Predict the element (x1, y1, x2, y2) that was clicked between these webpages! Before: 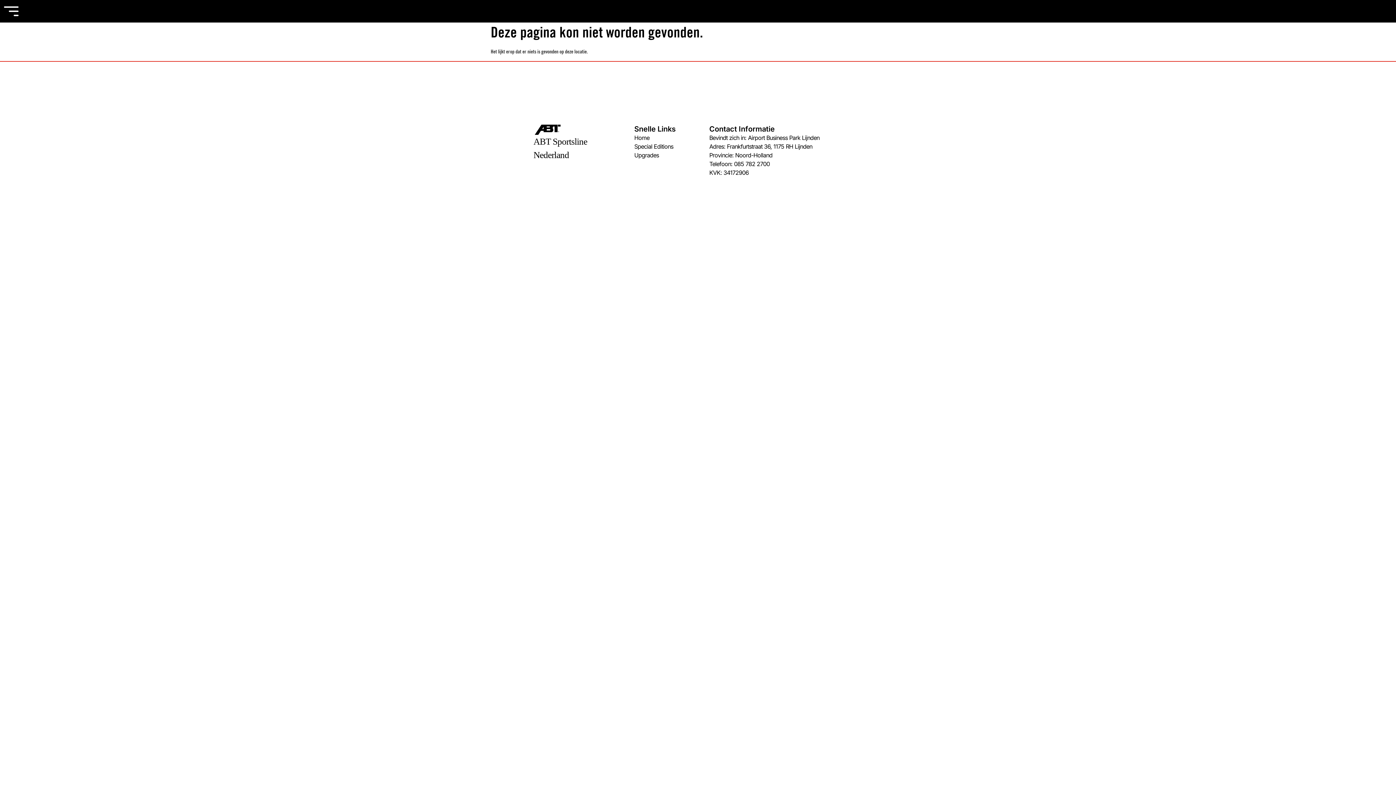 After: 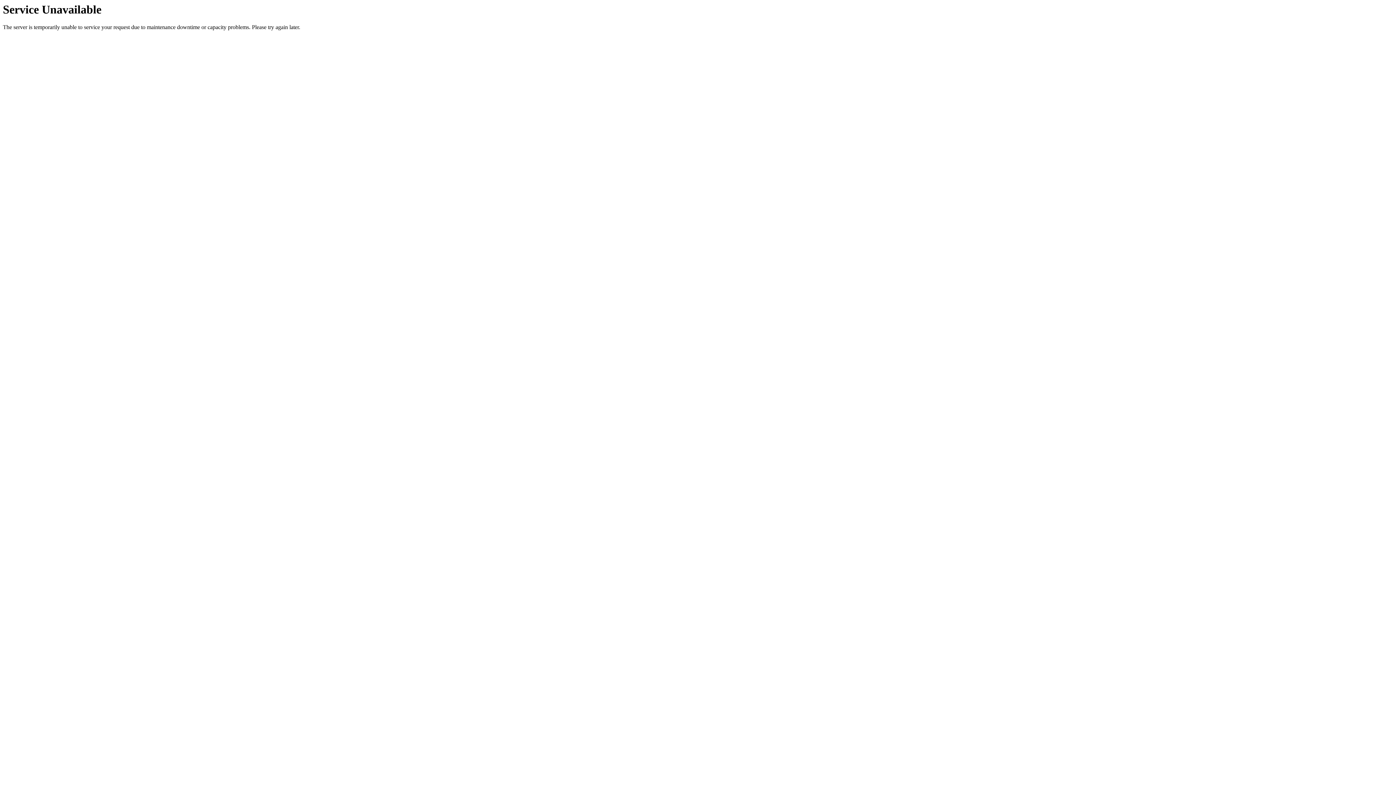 Action: bbox: (634, 142, 709, 150) label: Special Editions